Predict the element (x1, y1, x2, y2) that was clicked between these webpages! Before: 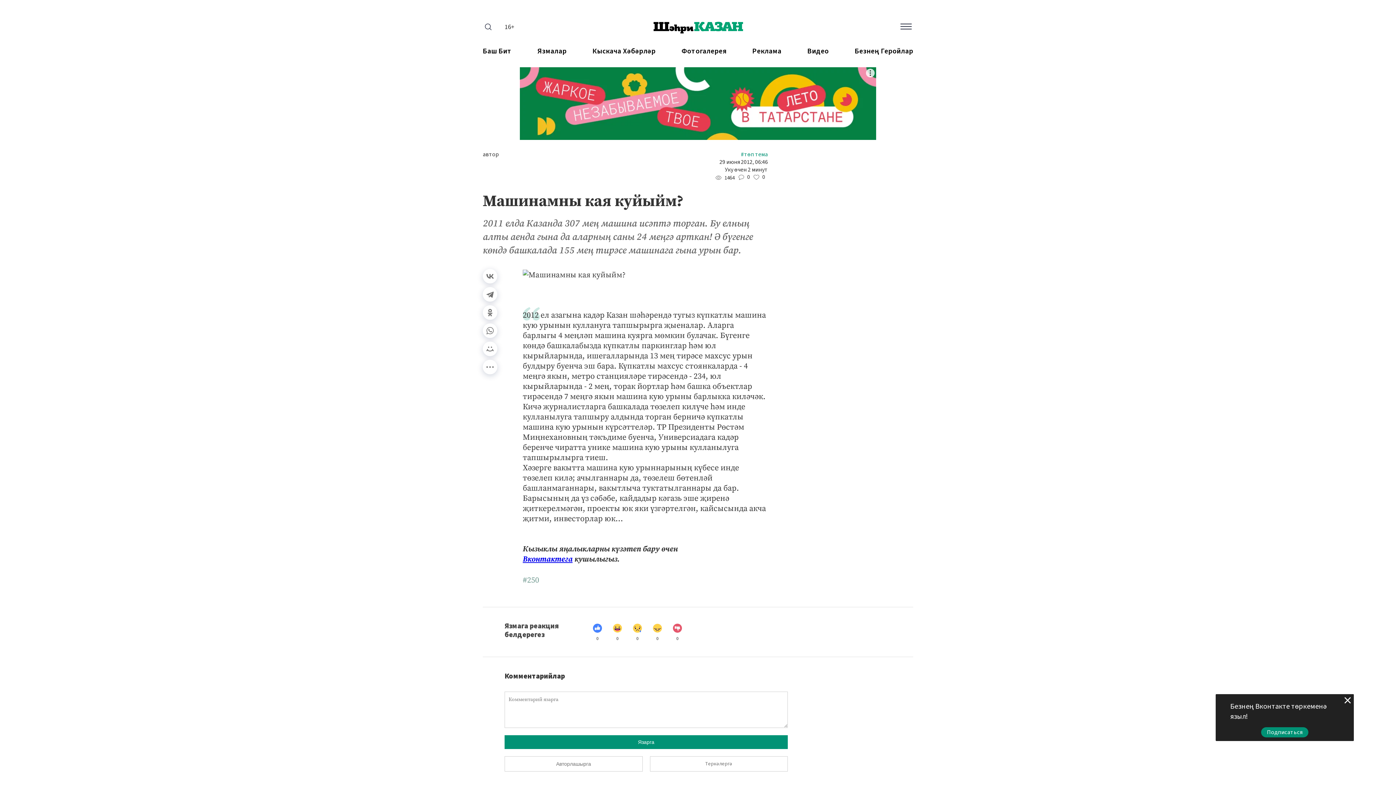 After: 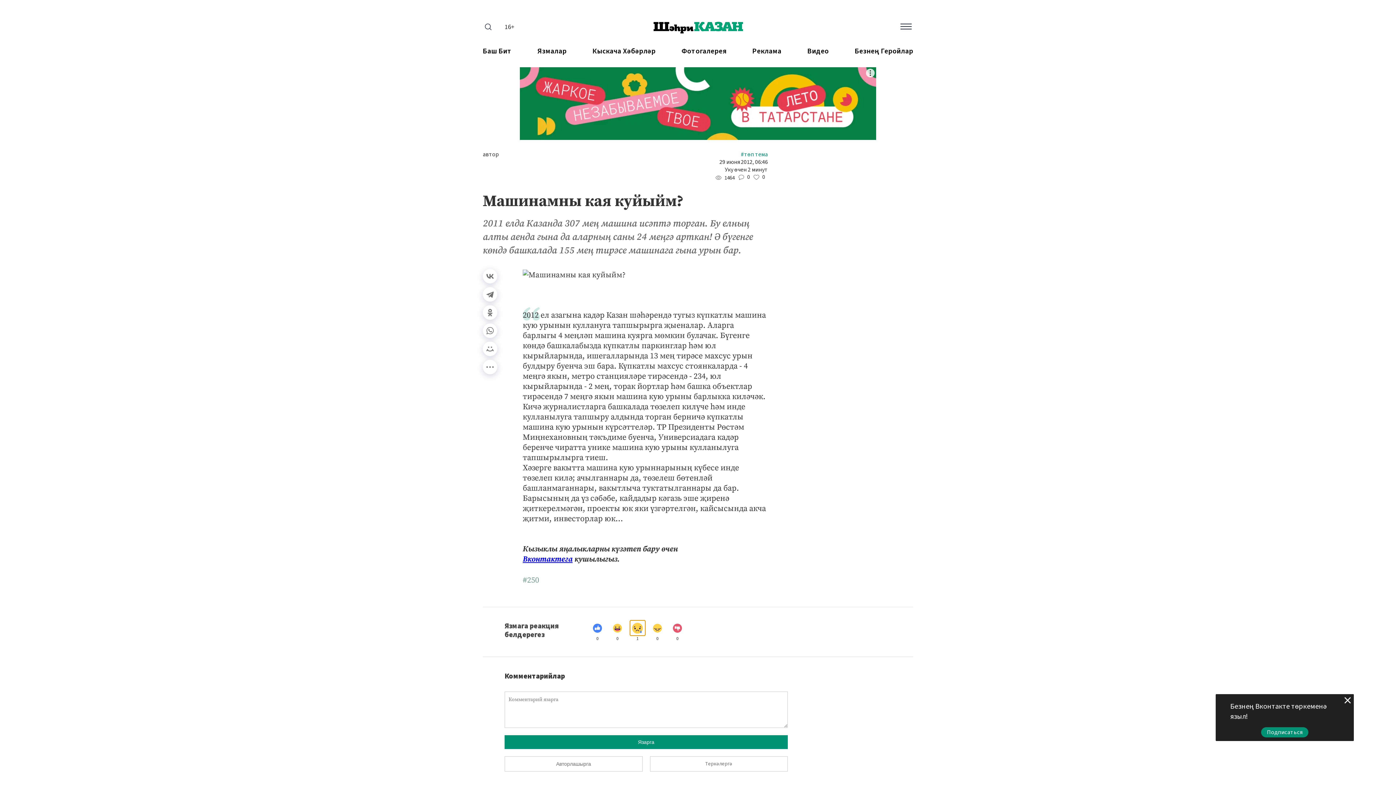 Action: bbox: (631, 622, 644, 635)